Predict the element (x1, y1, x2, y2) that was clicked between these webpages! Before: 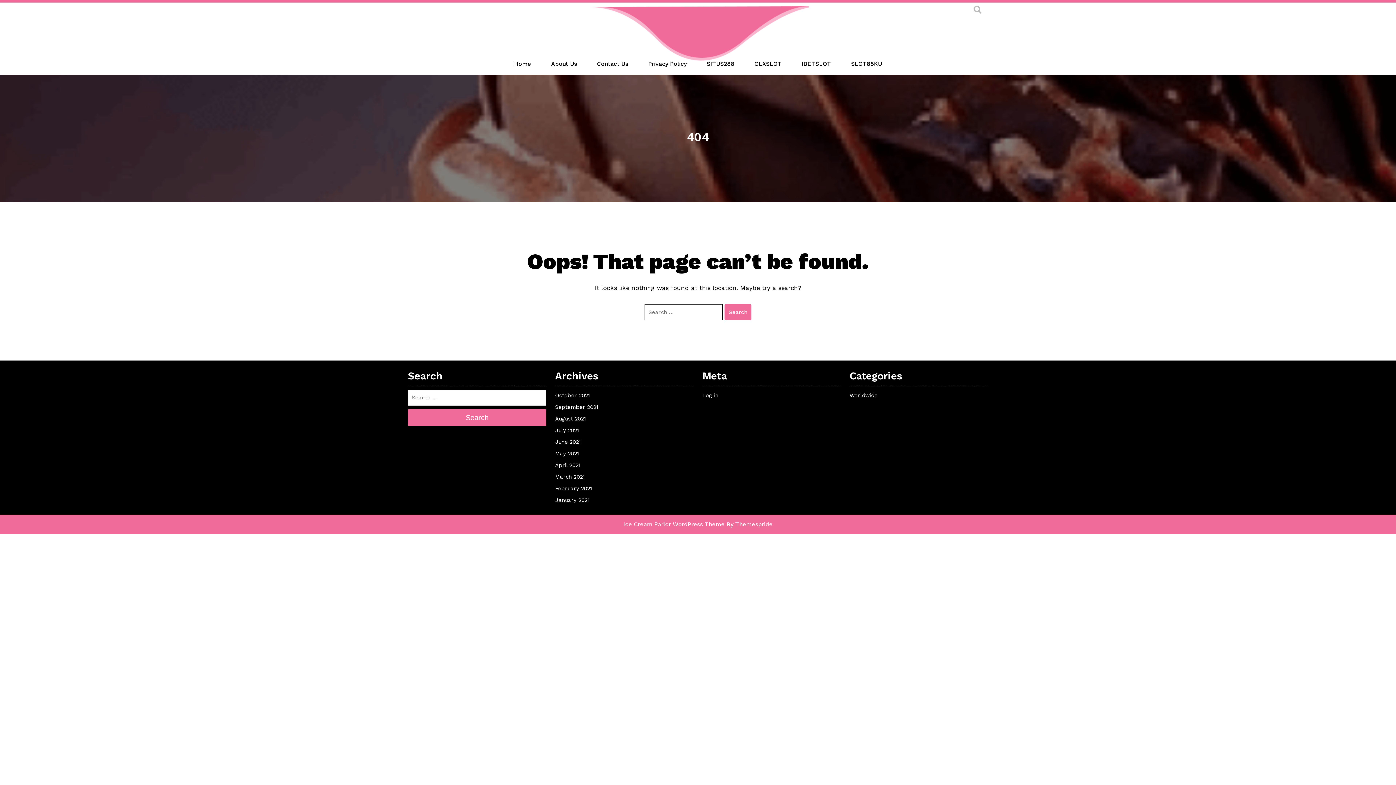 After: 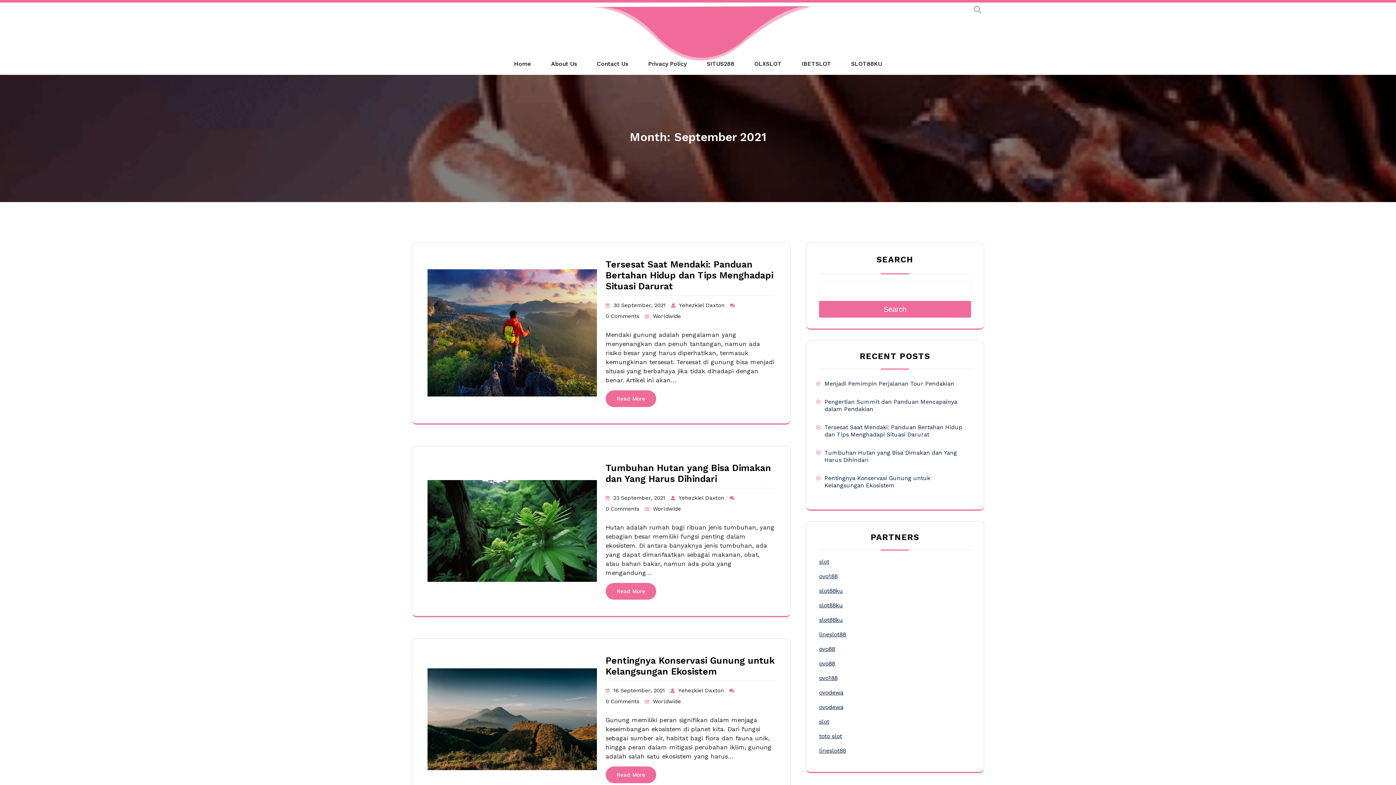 Action: bbox: (555, 404, 598, 410) label: September 2021